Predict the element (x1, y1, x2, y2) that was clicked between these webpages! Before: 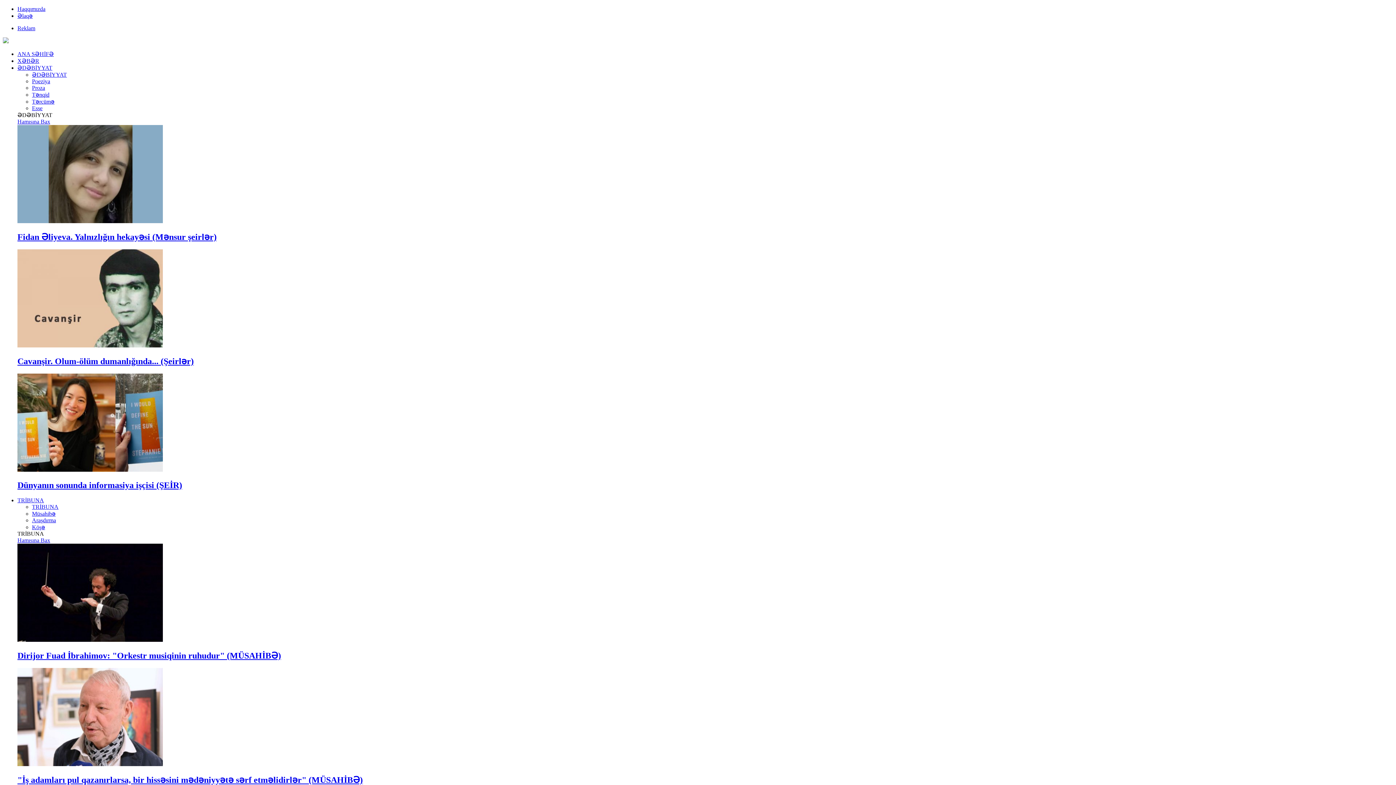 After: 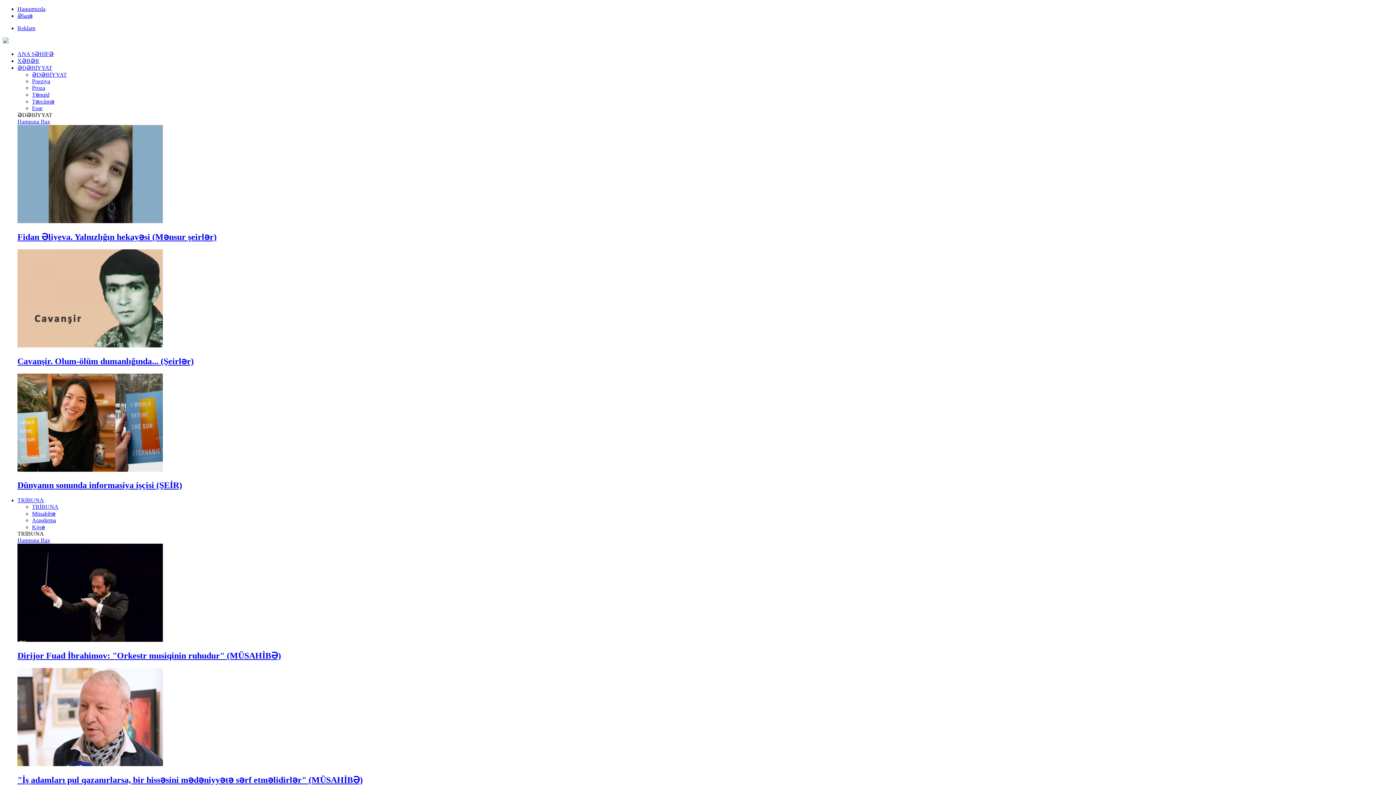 Action: bbox: (32, 78, 50, 84) label: Poeziya